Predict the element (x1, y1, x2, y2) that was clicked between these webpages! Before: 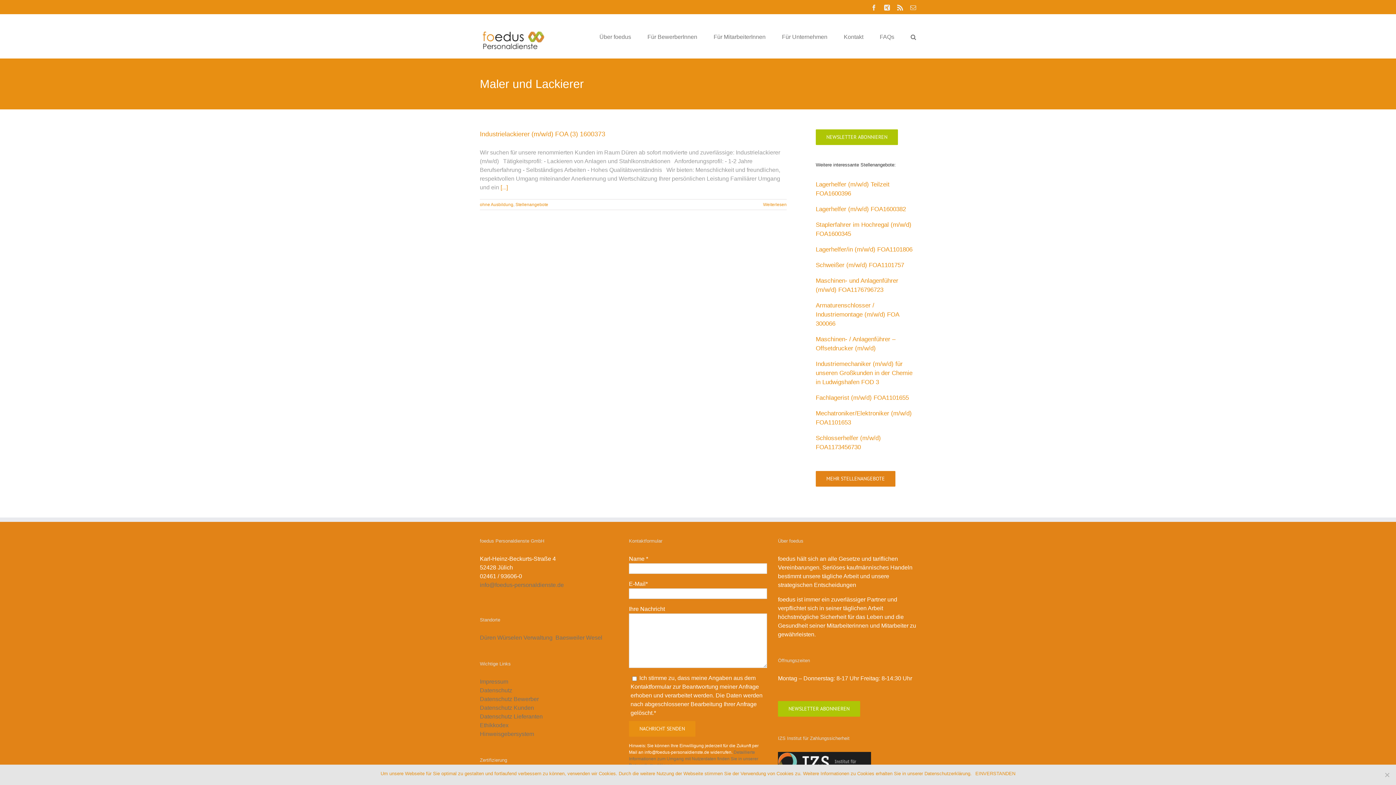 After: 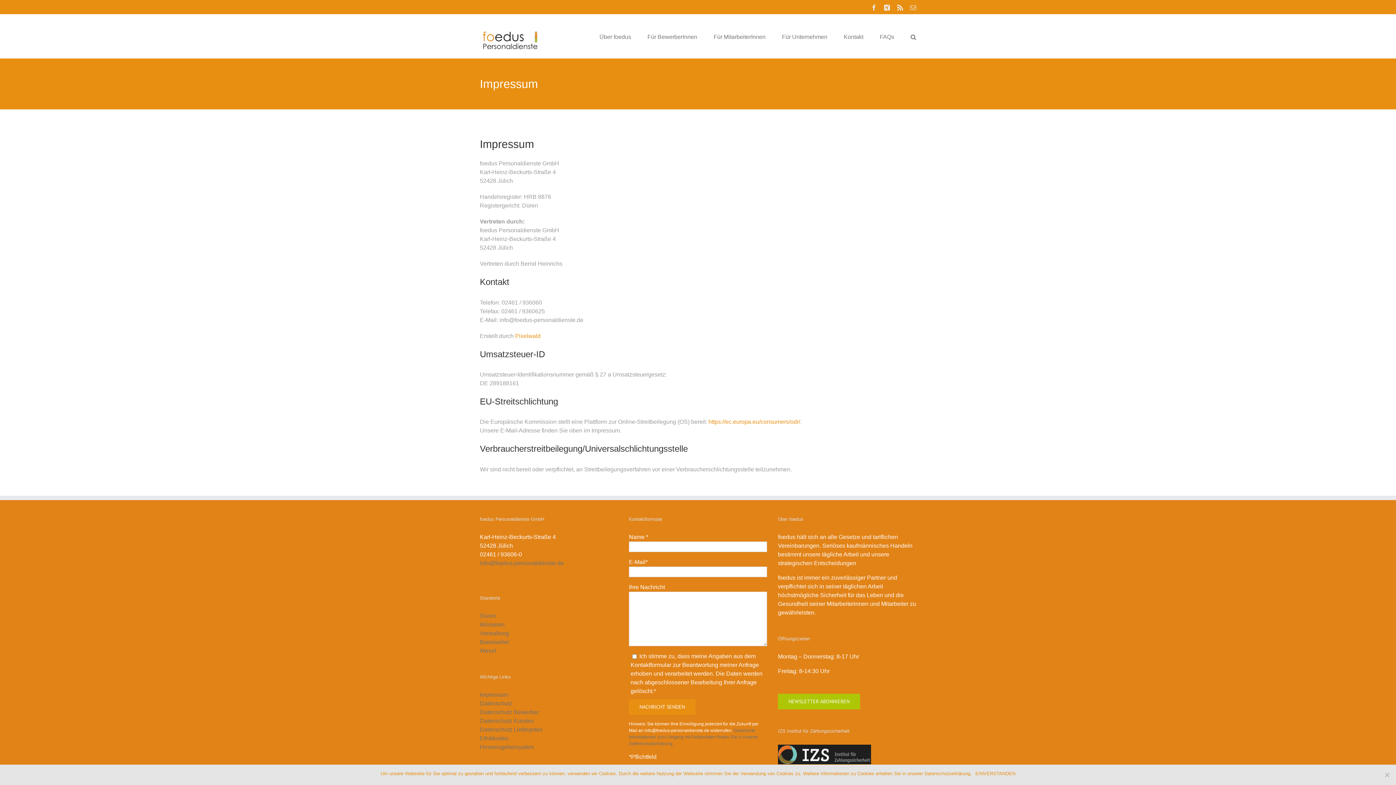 Action: bbox: (480, 679, 508, 685) label: Impressum